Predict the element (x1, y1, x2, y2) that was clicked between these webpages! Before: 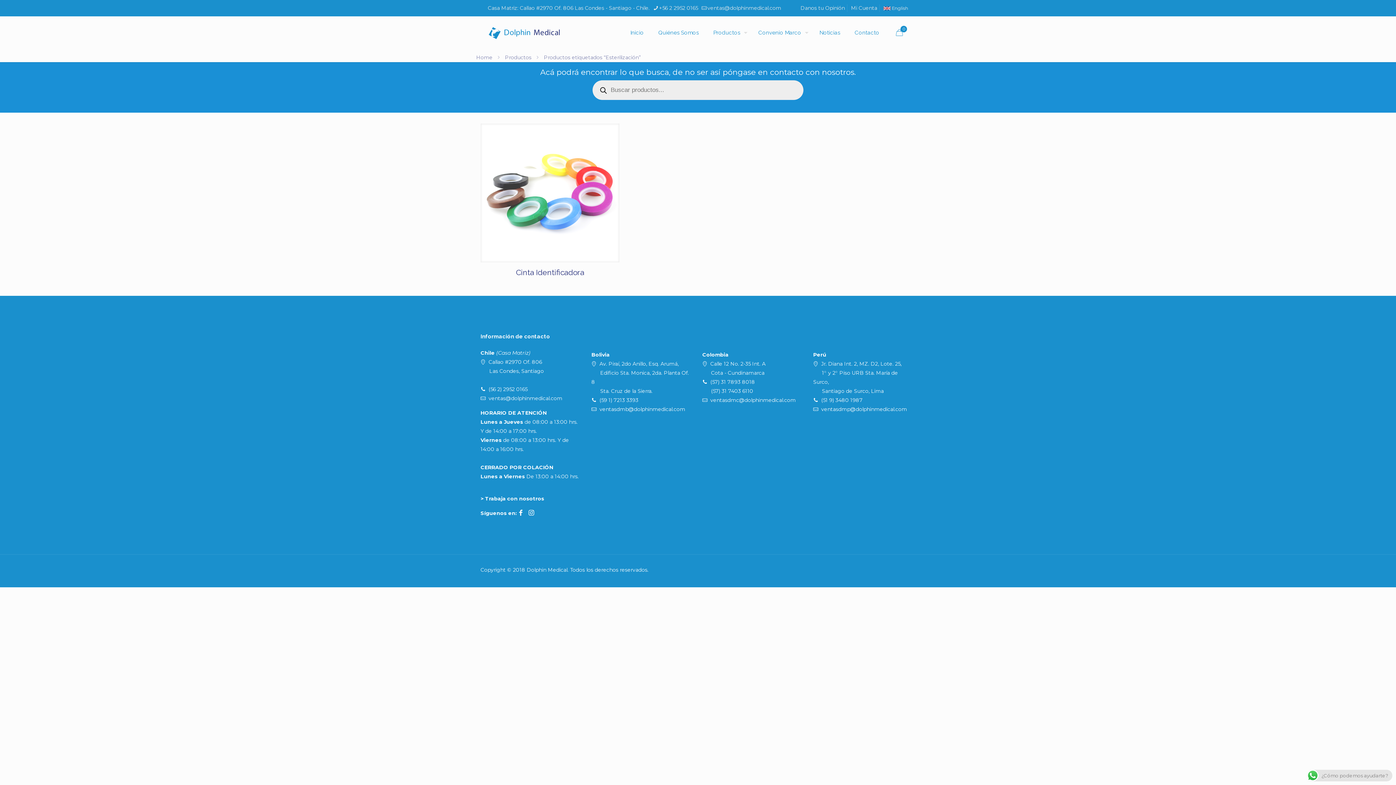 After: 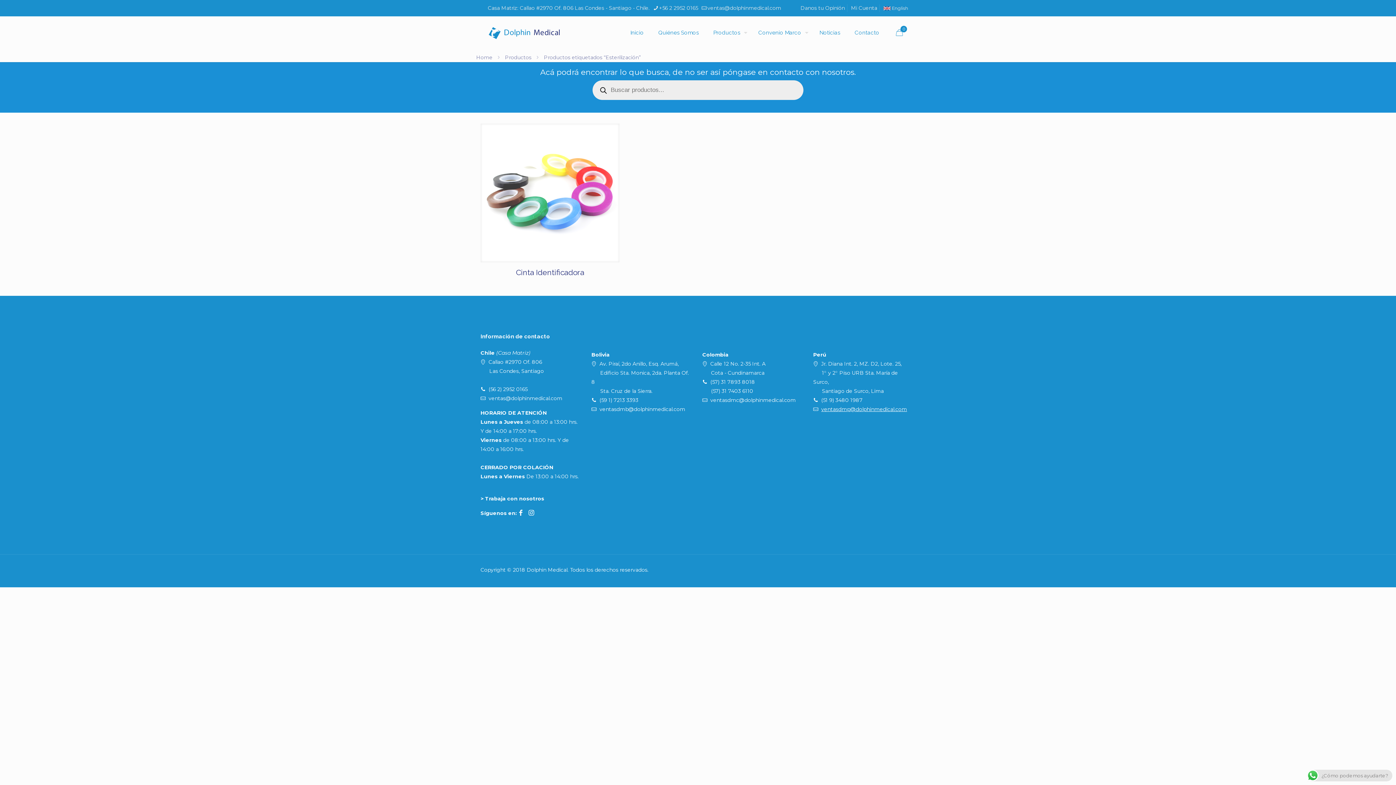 Action: label: ventasdmp@dolphinmedical.com bbox: (821, 406, 907, 412)